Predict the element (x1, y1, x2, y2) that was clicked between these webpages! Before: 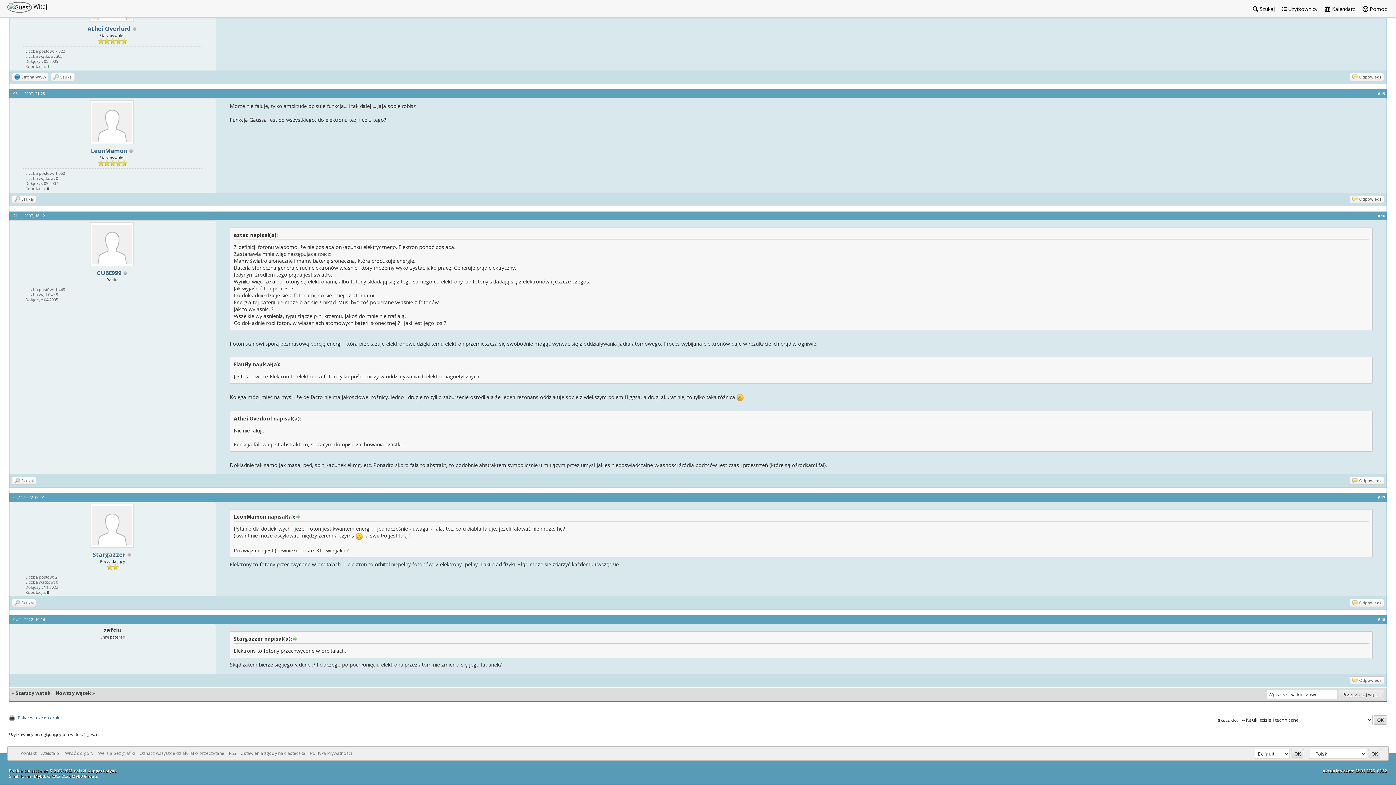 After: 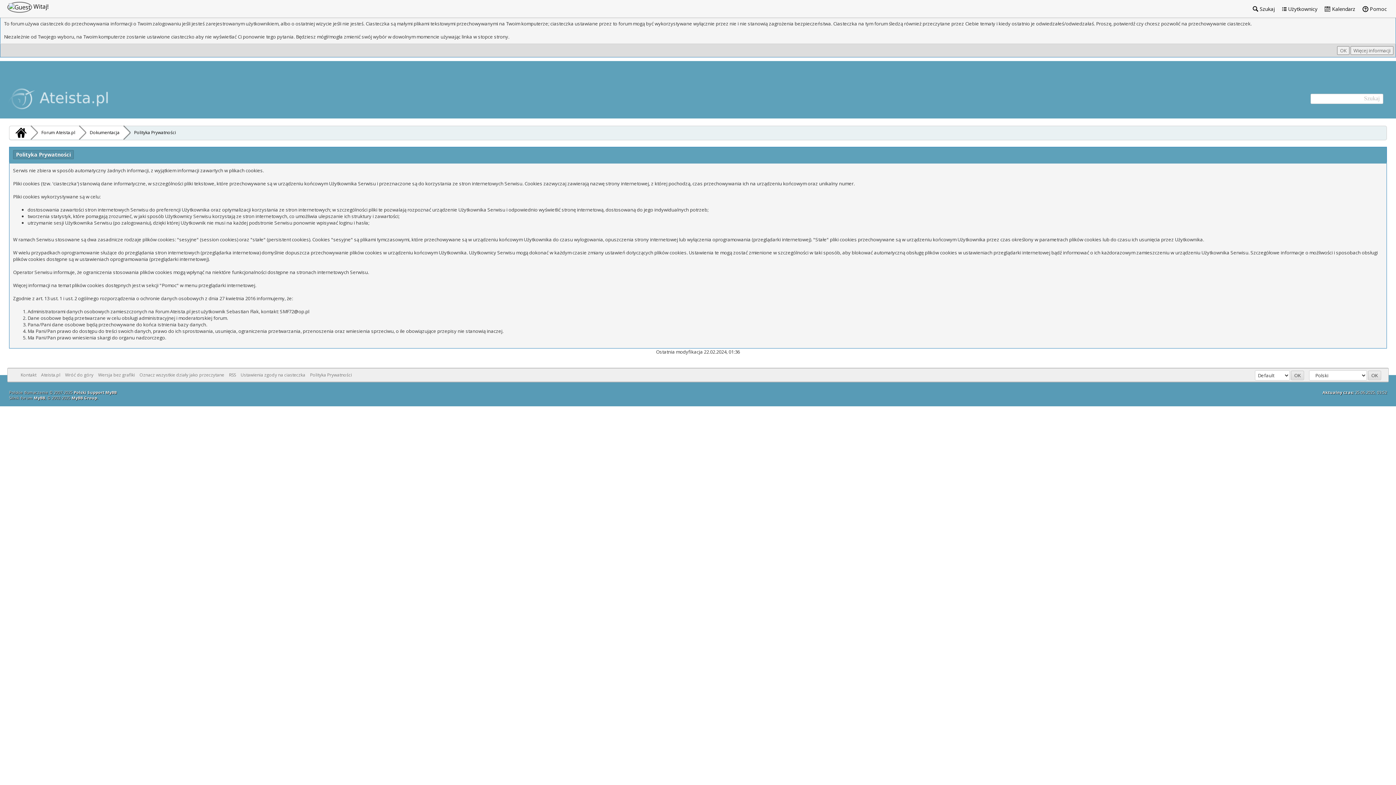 Action: bbox: (310, 750, 352, 756) label: Polityka Prywatności